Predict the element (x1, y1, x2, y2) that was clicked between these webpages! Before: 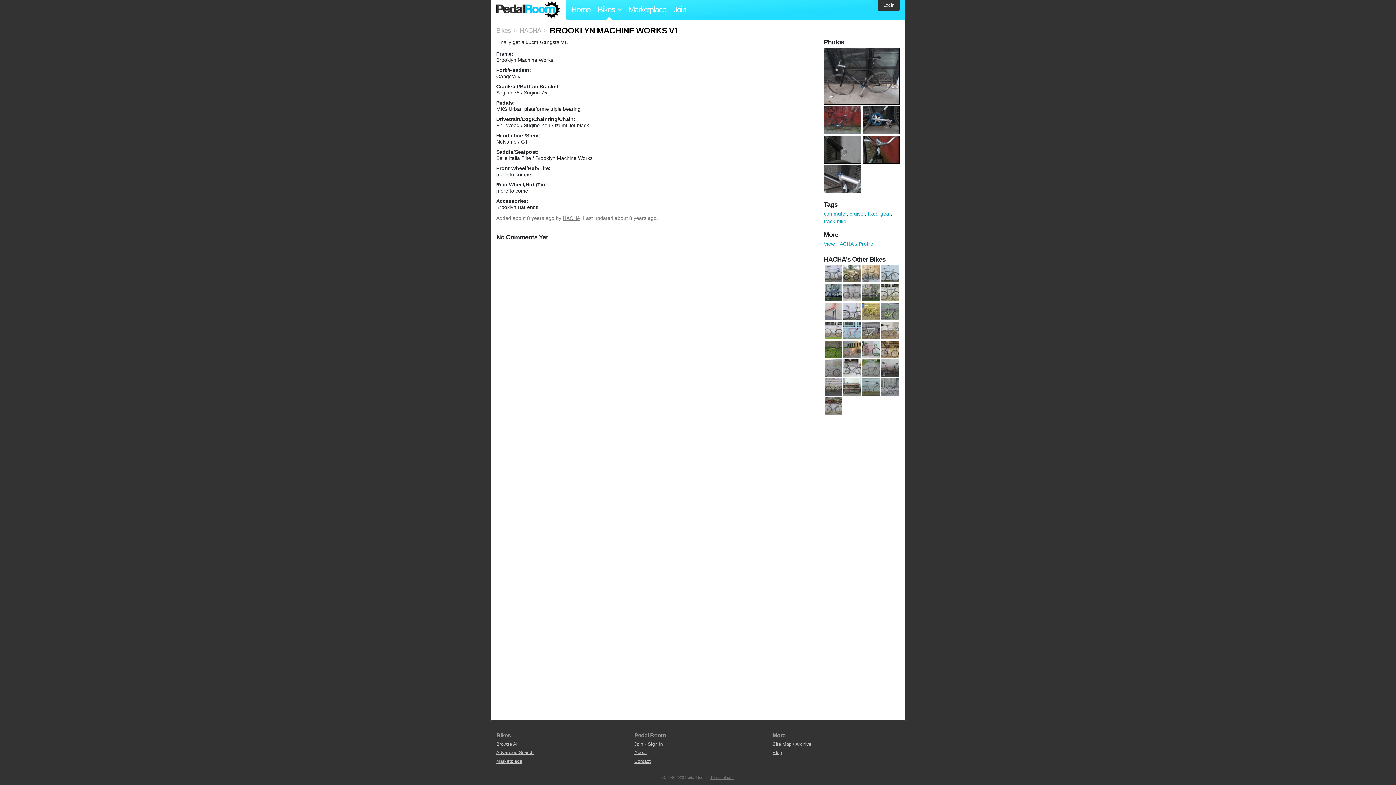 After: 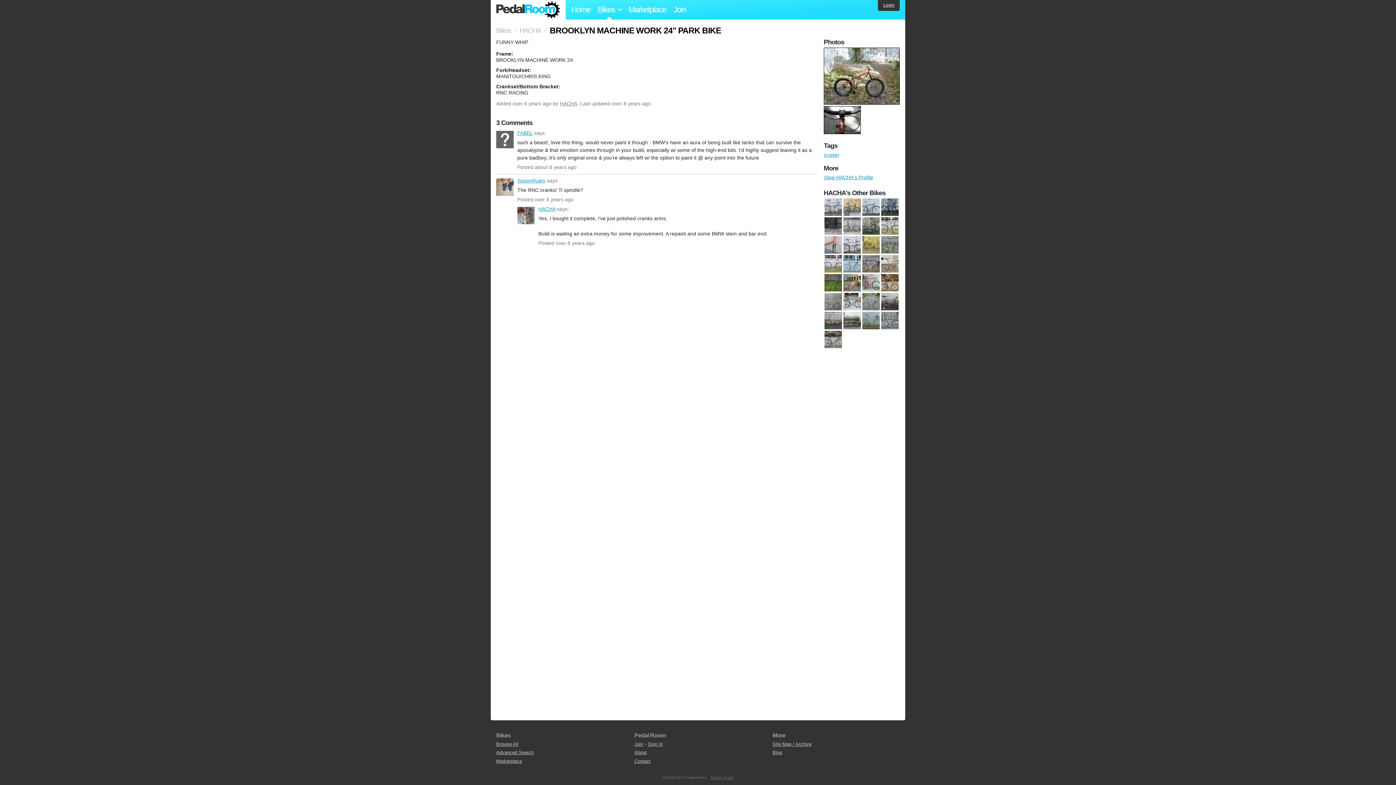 Action: bbox: (842, 271, 861, 277)